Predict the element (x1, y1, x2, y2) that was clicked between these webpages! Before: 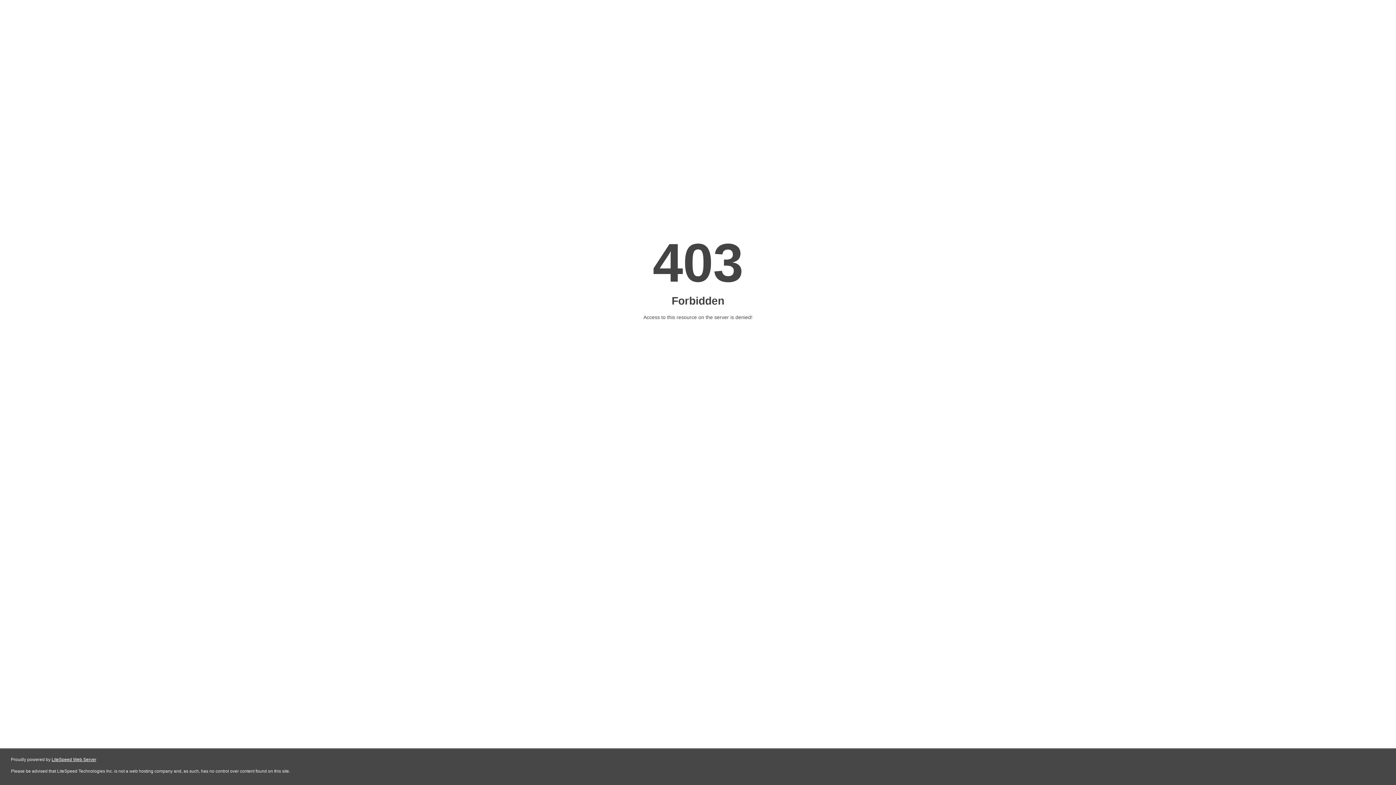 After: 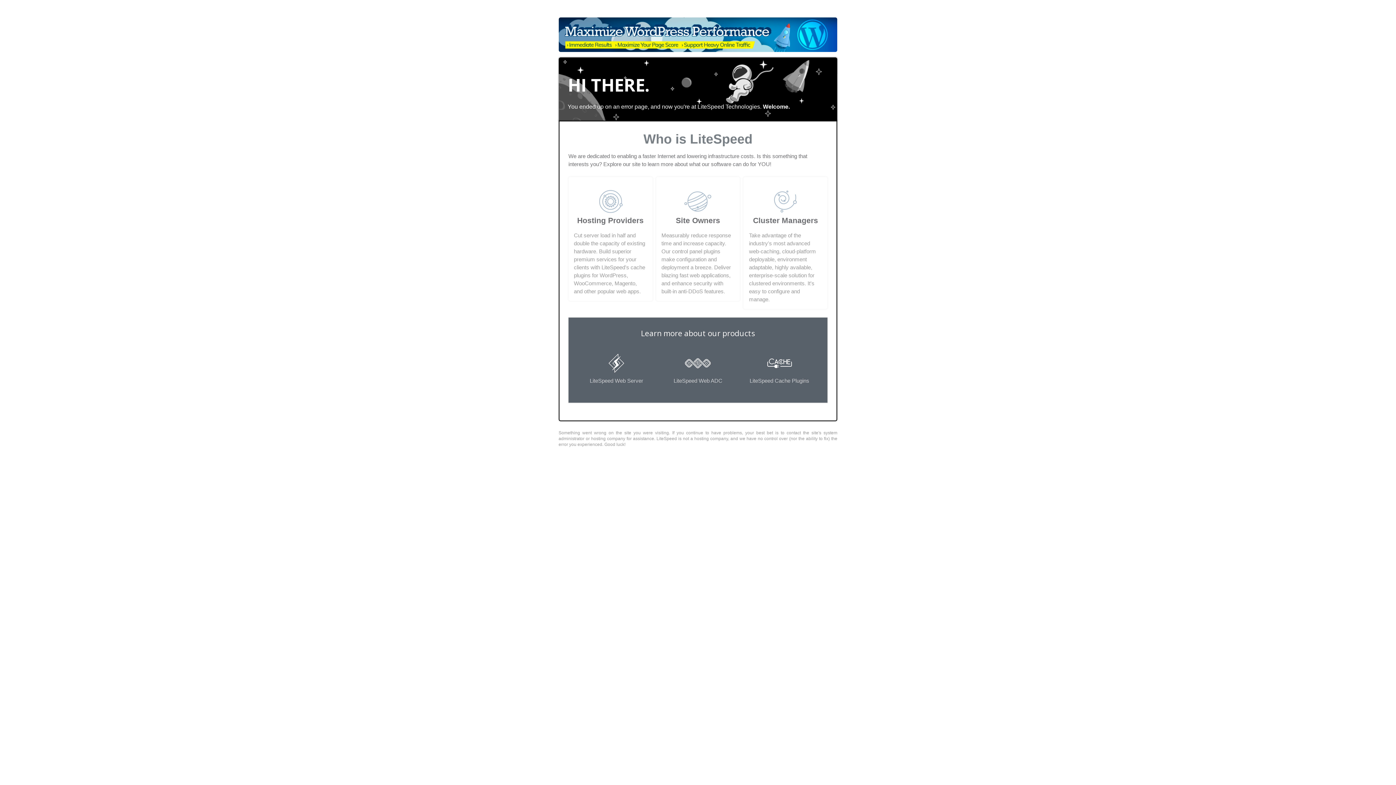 Action: label: LiteSpeed Web Server bbox: (51, 757, 96, 762)